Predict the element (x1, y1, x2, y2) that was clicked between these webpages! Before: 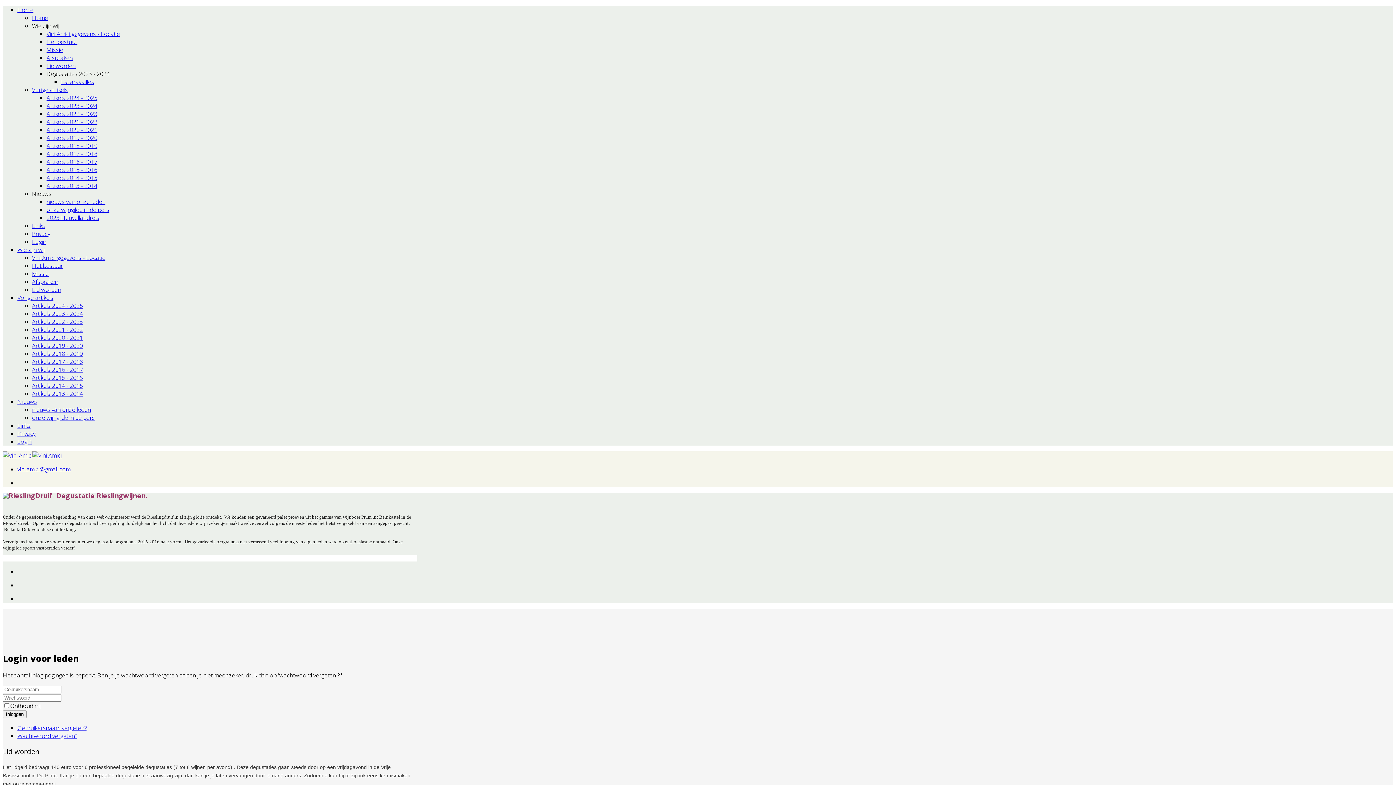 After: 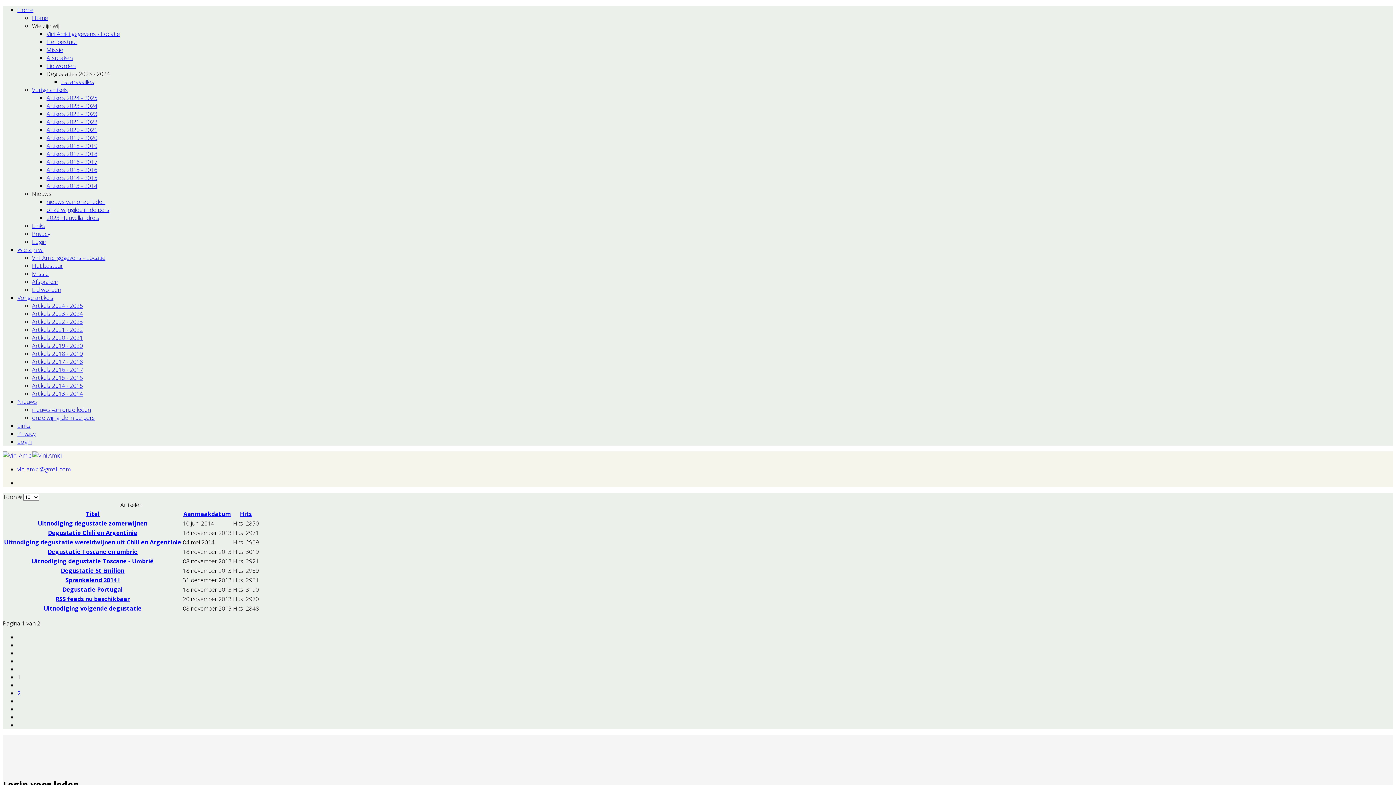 Action: label: Artikels 2013 - 2014 bbox: (32, 389, 82, 397)